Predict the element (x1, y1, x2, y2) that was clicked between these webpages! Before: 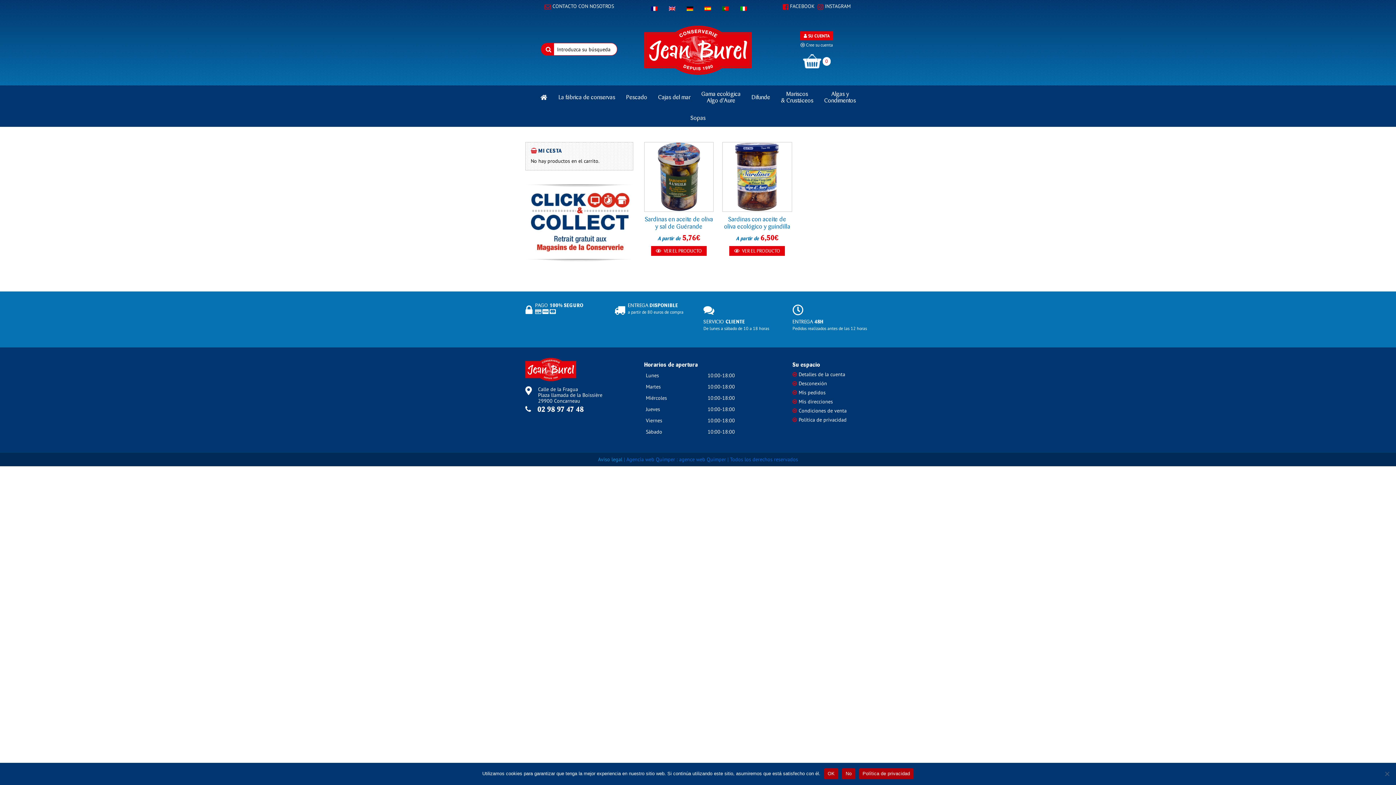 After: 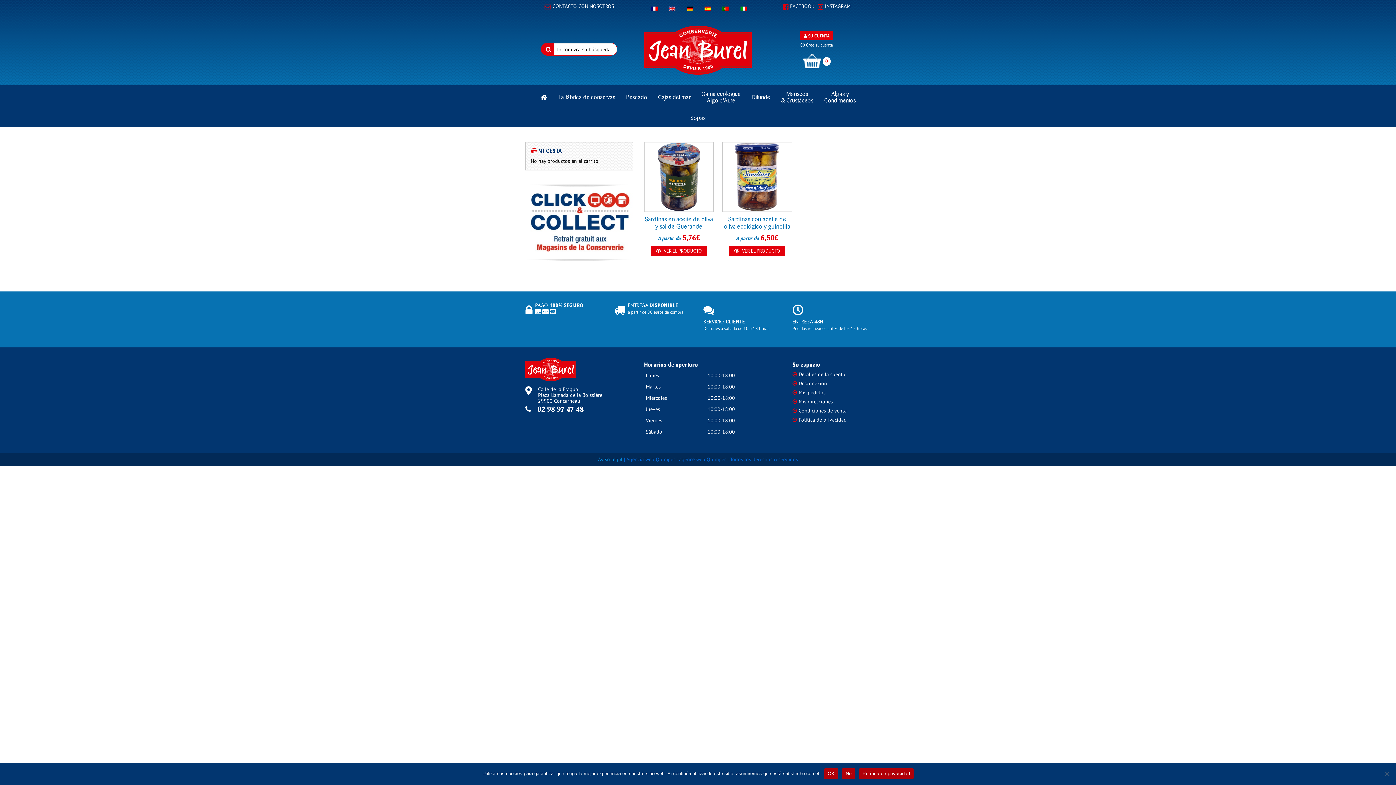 Action: bbox: (697, 2, 715, 14)